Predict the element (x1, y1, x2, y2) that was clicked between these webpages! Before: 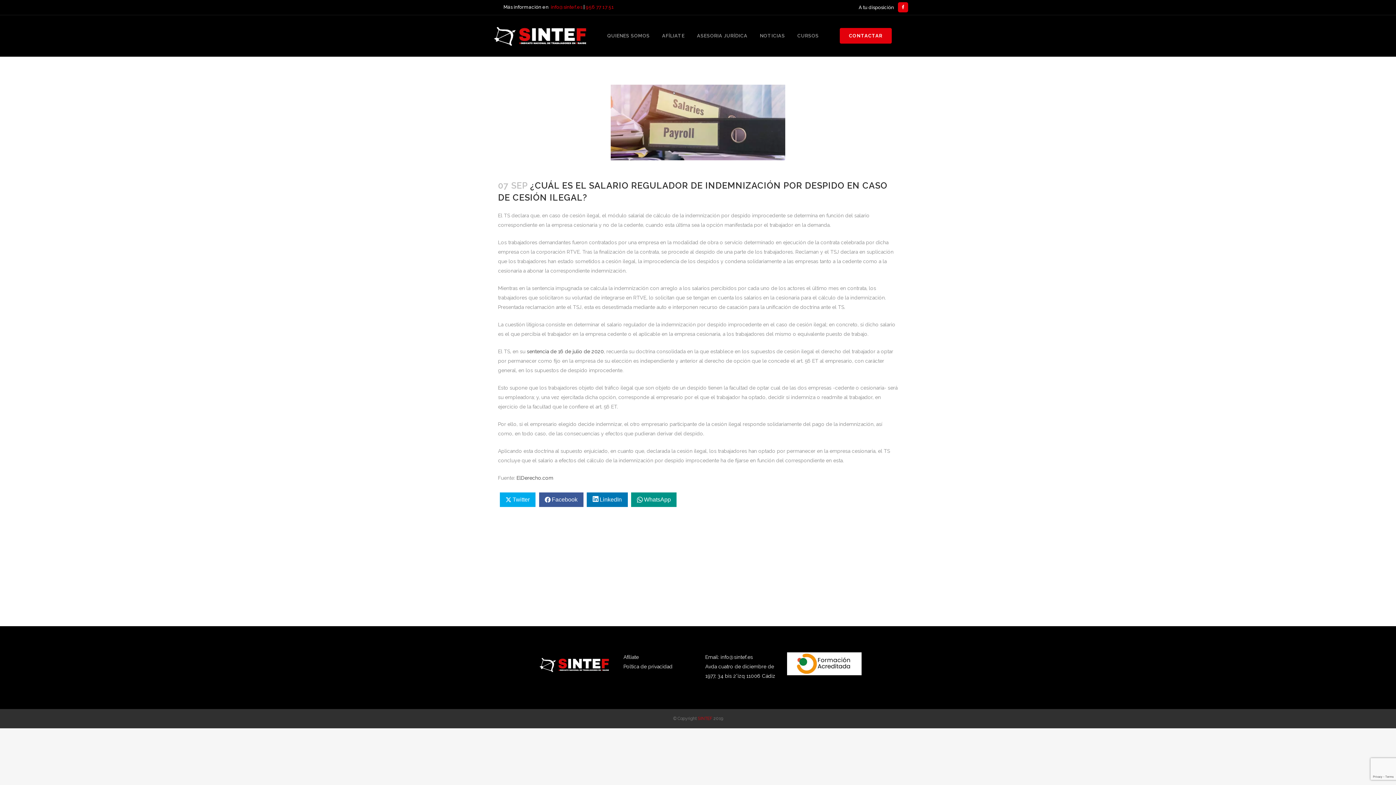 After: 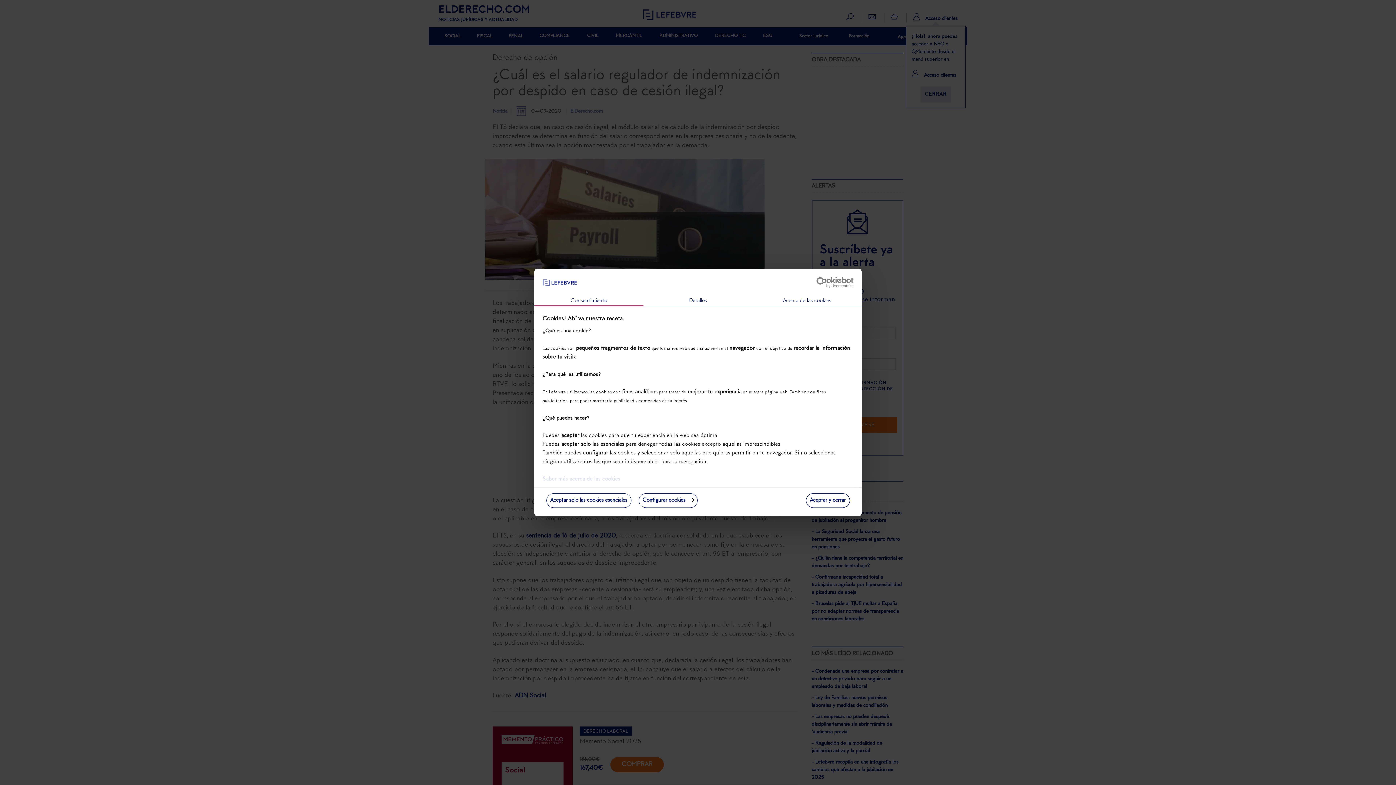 Action: bbox: (516, 475, 553, 481) label: ElDerecho.com